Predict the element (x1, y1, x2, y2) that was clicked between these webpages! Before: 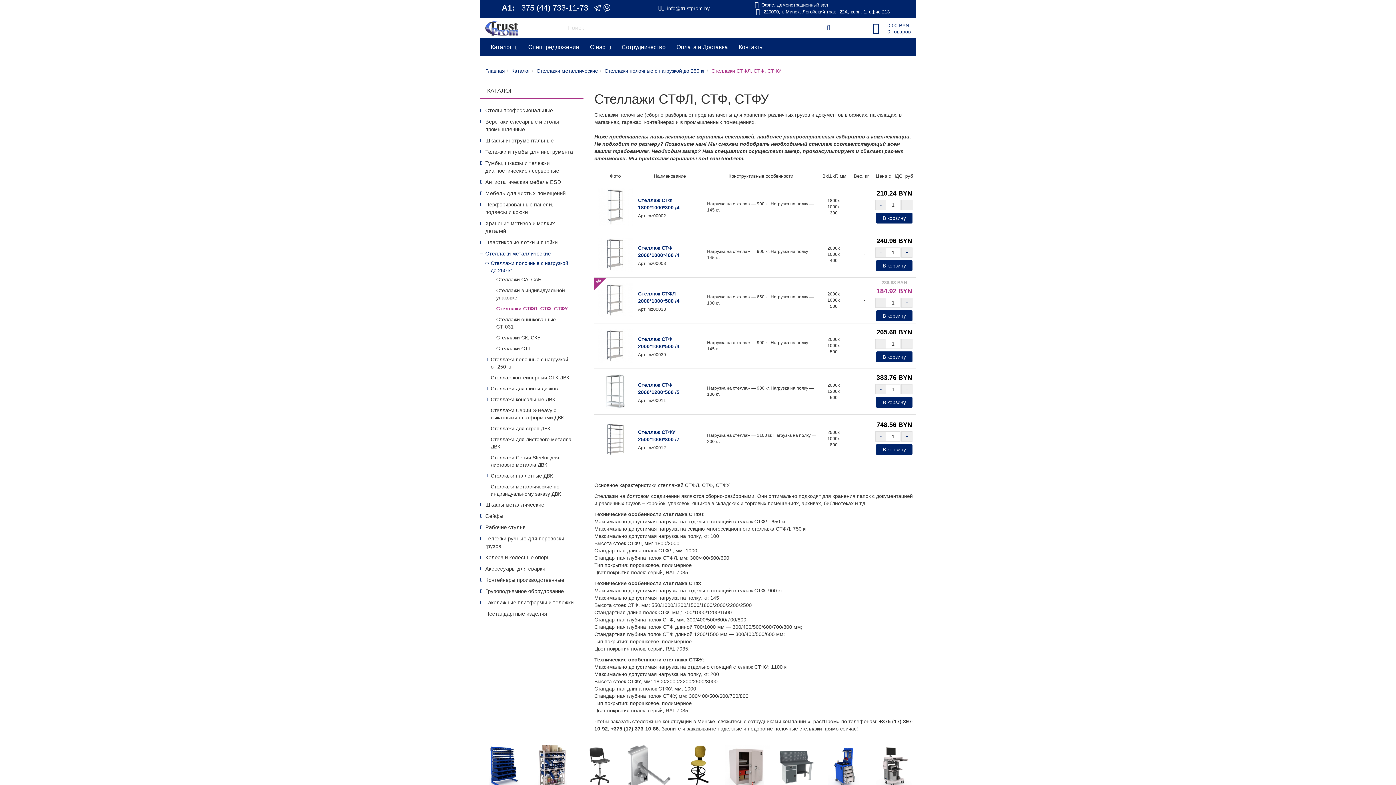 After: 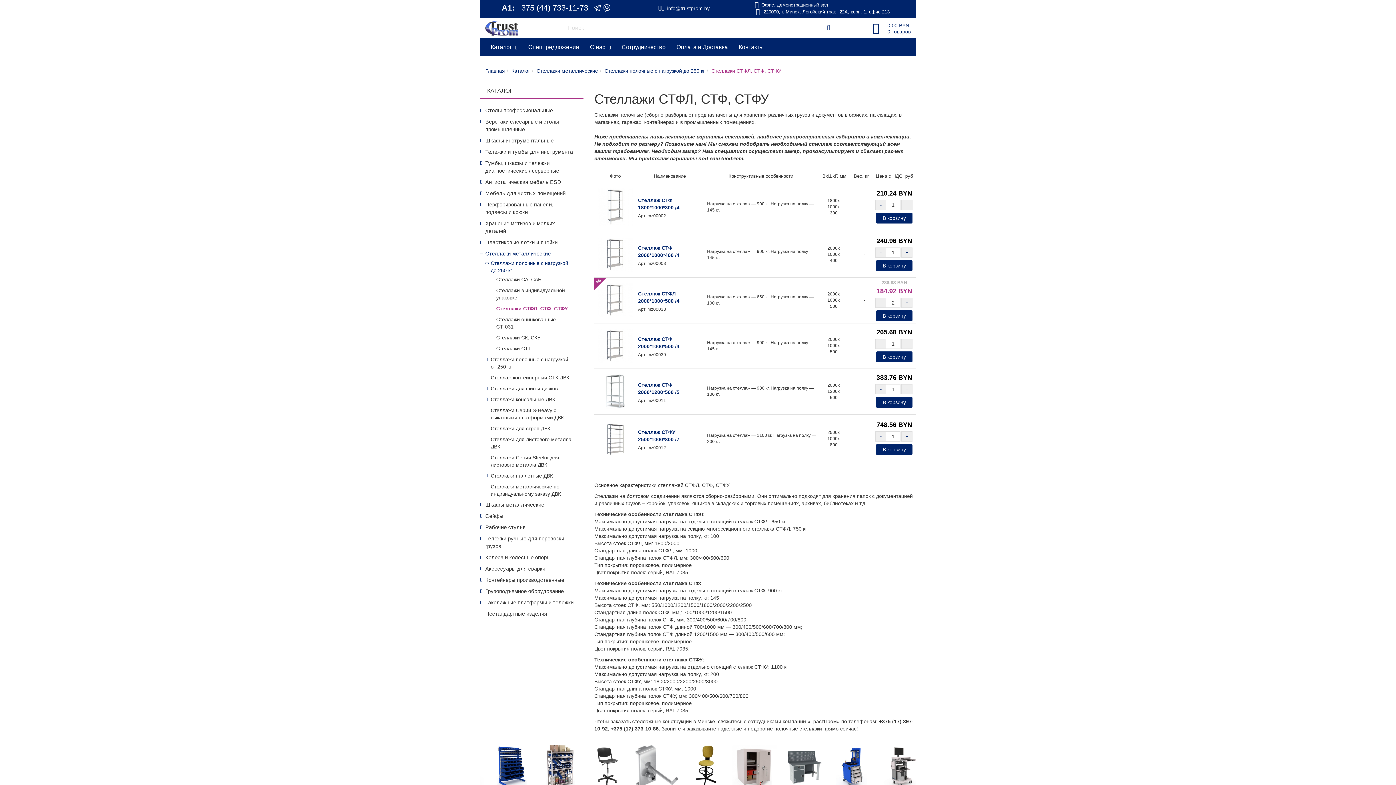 Action: label: + bbox: (901, 297, 912, 308)